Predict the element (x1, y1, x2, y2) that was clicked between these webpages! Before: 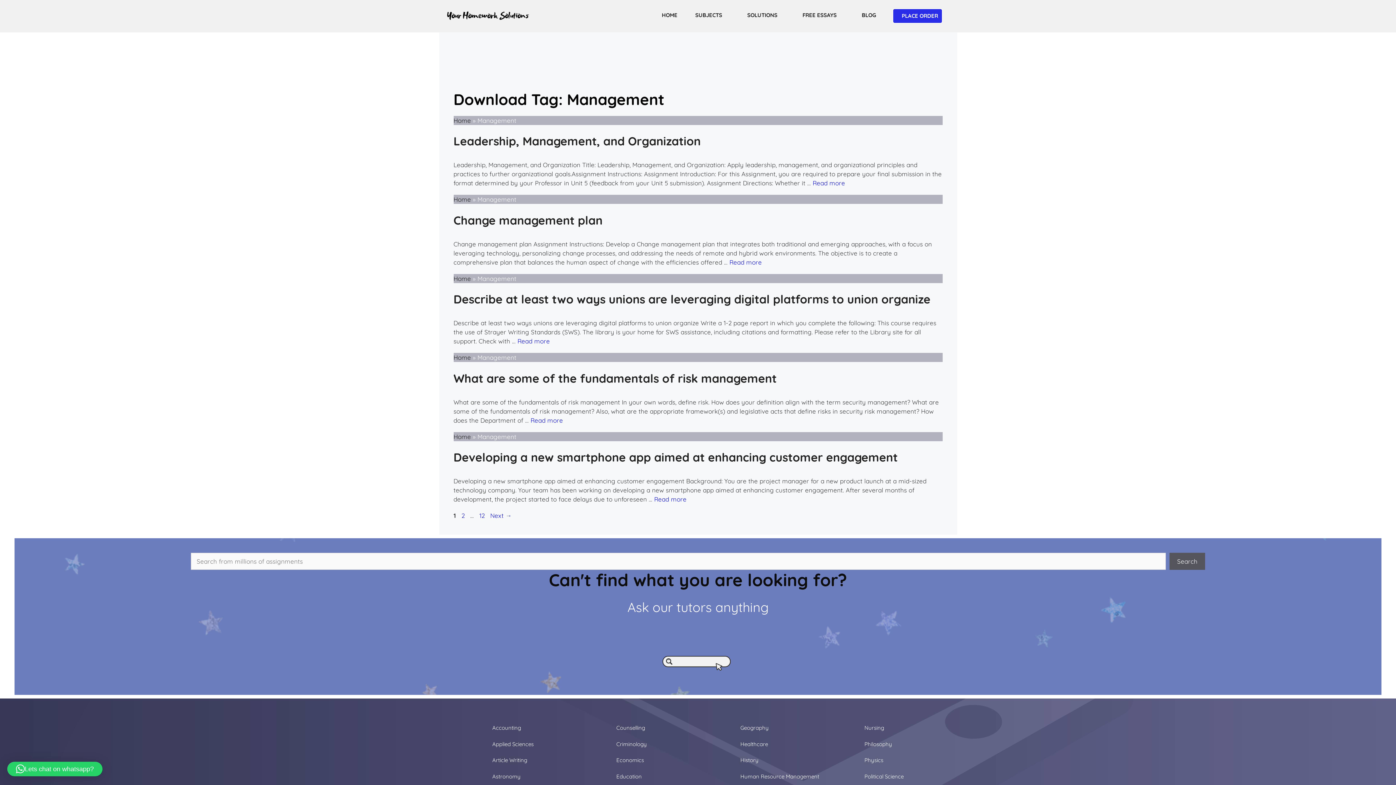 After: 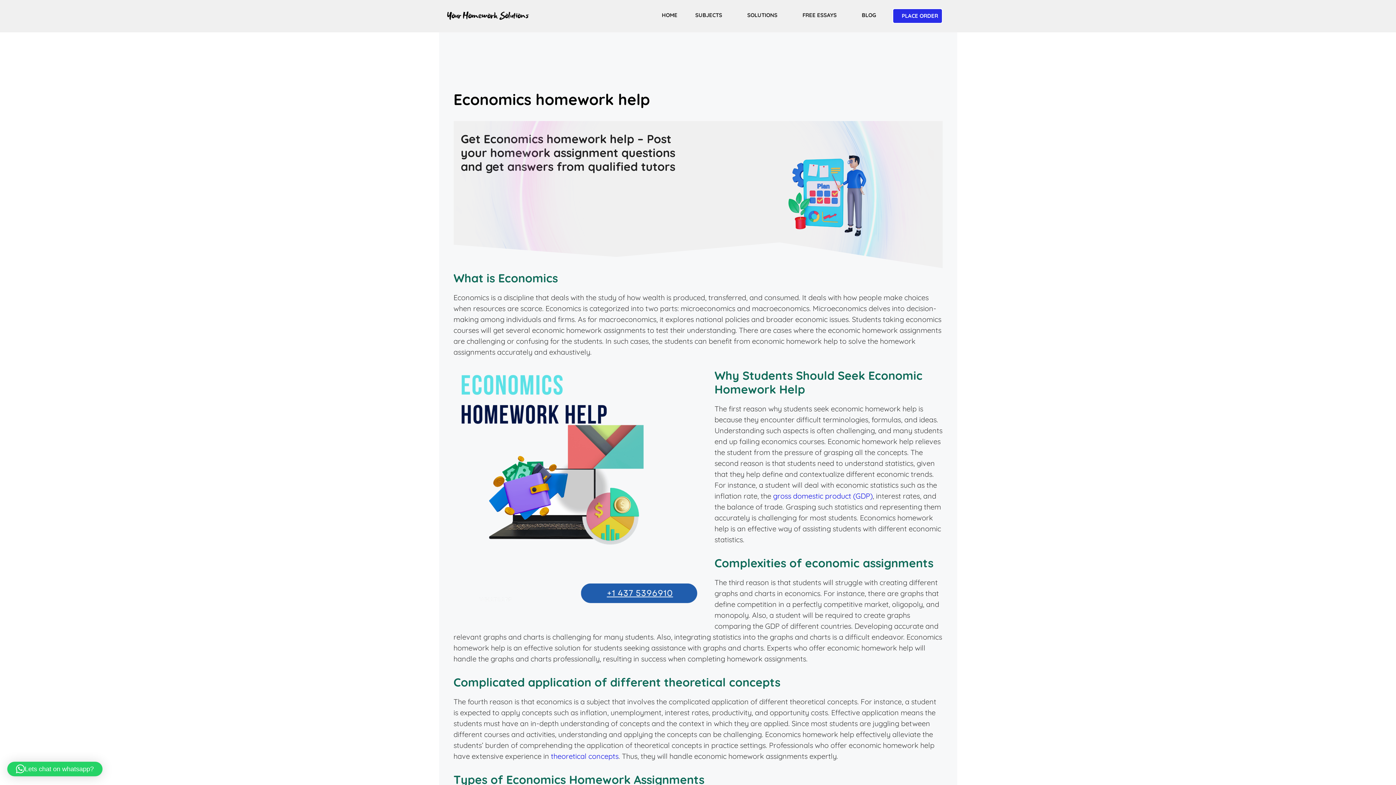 Action: label: Economics bbox: (616, 757, 644, 764)